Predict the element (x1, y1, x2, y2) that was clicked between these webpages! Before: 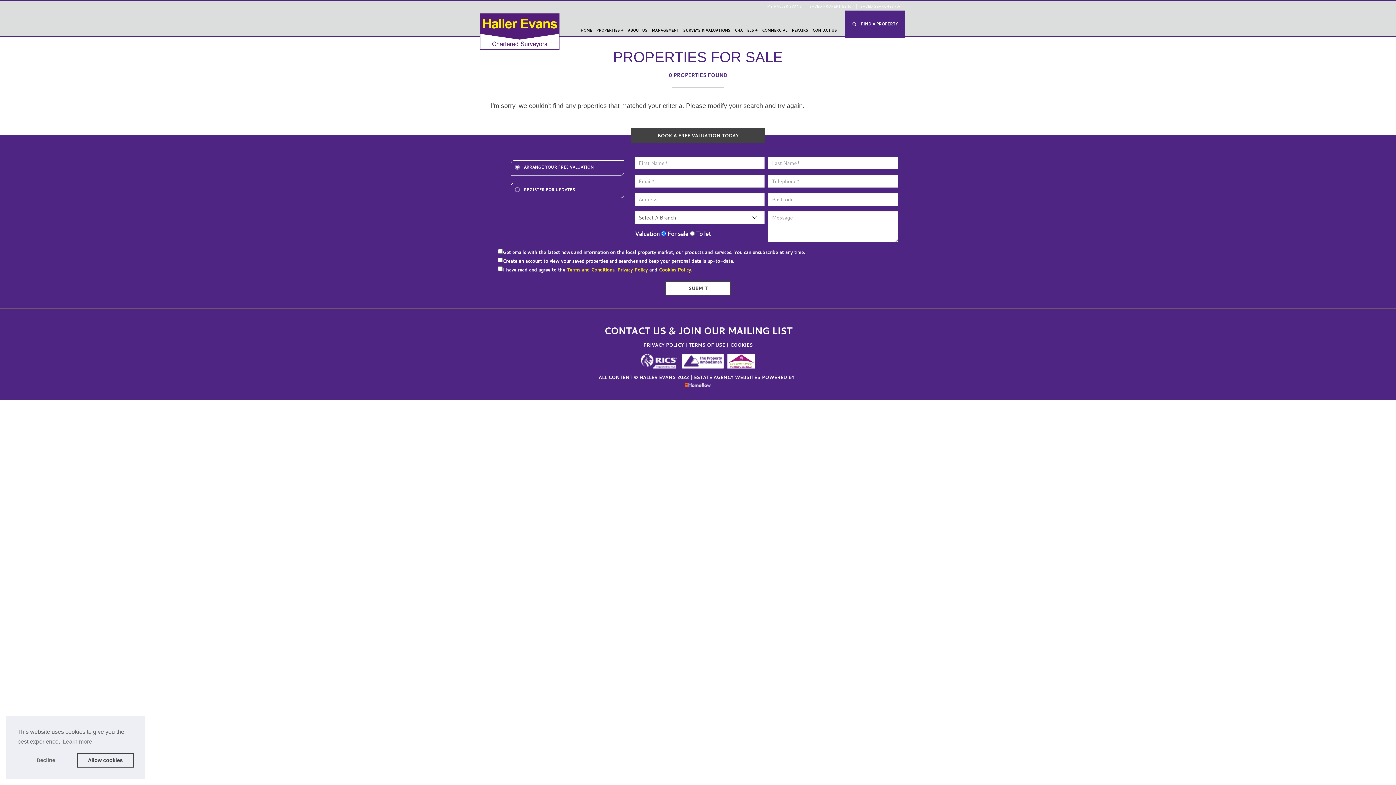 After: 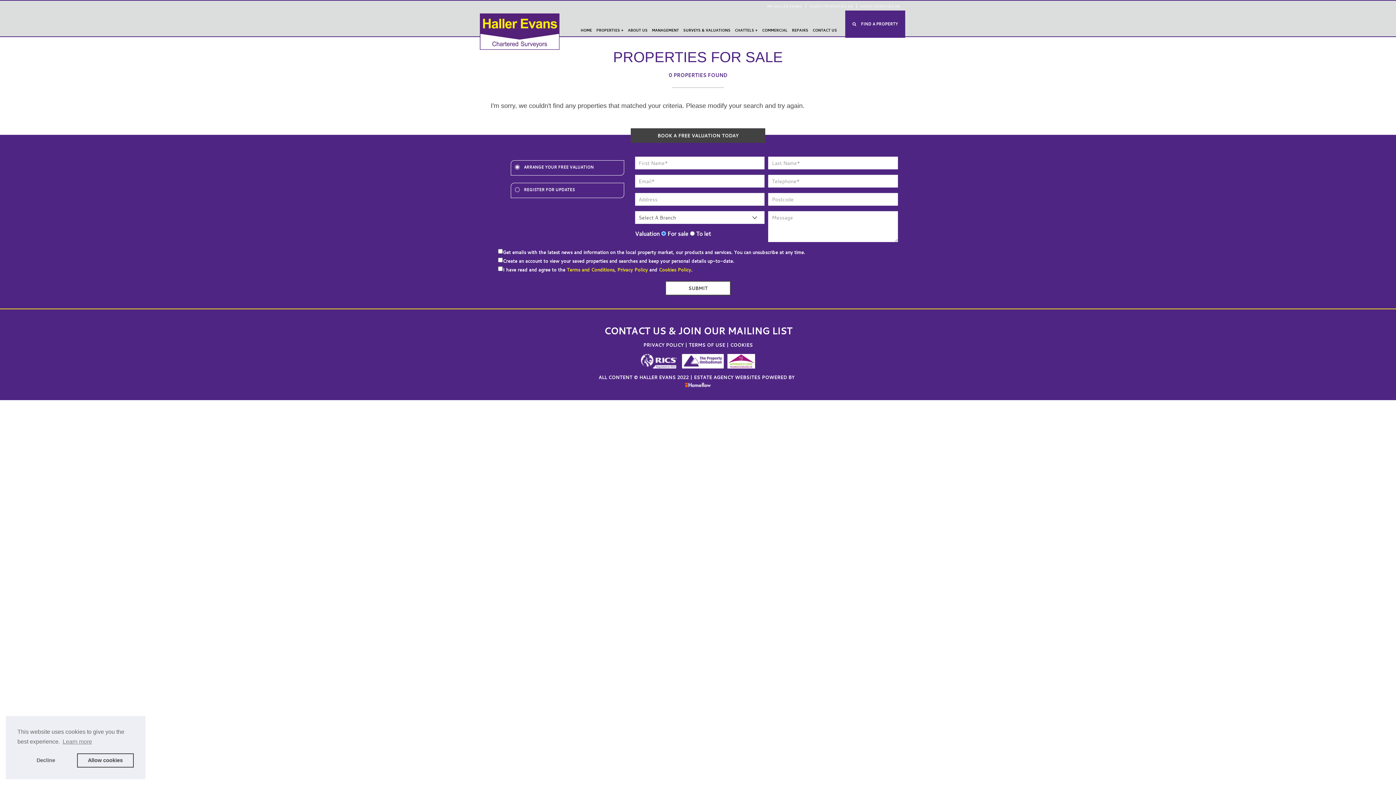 Action: bbox: (596, 28, 623, 40) label: PROPERTIES +